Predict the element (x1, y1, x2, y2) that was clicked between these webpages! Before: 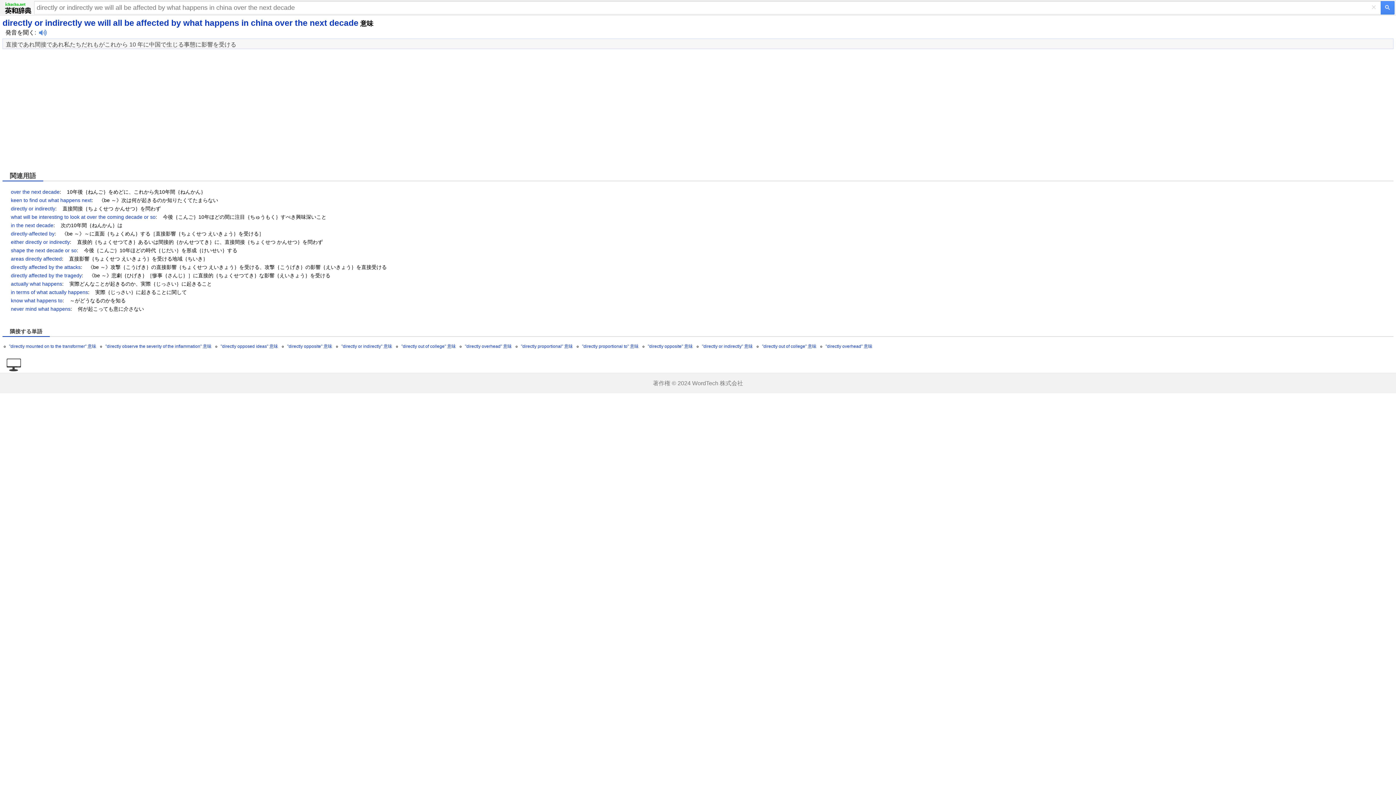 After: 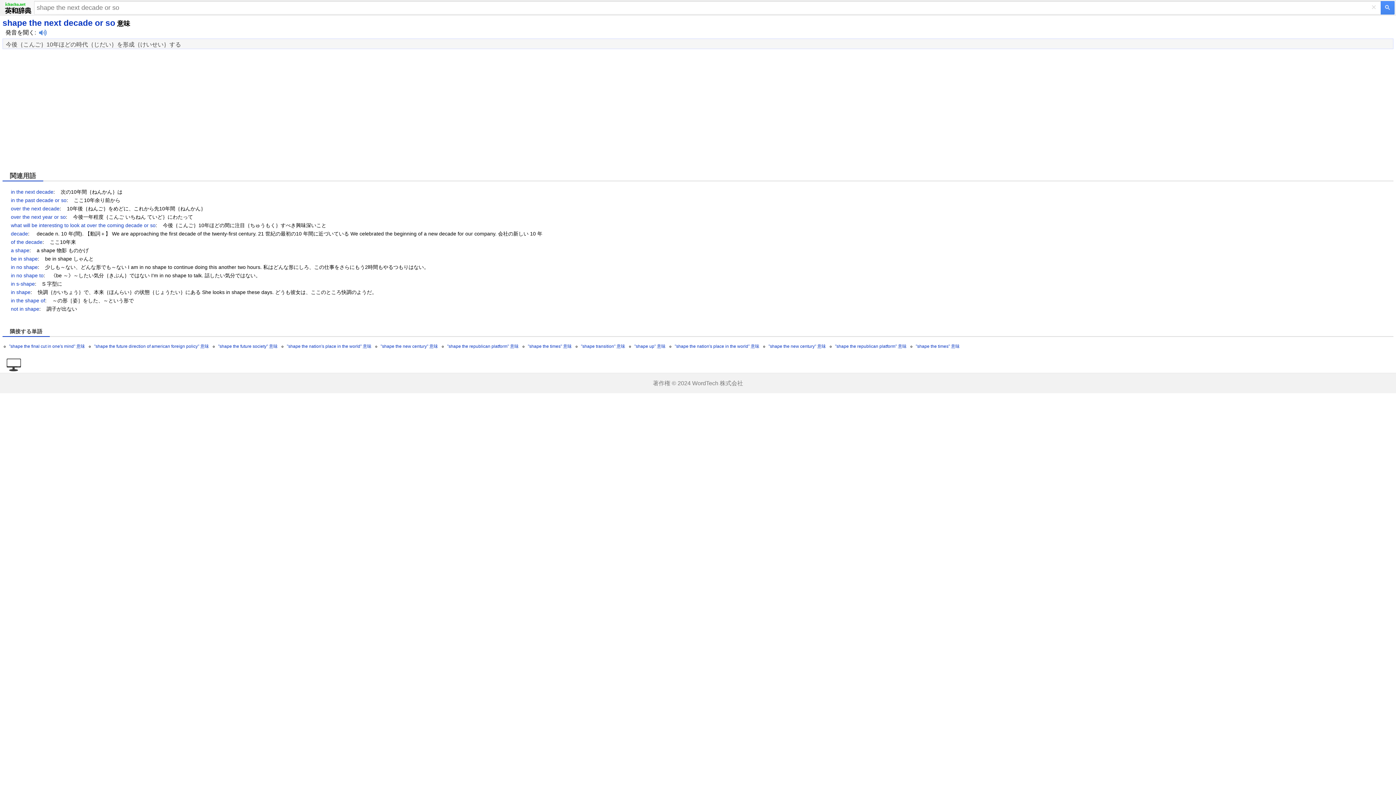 Action: label: shape the next decade or so bbox: (10, 247, 76, 253)